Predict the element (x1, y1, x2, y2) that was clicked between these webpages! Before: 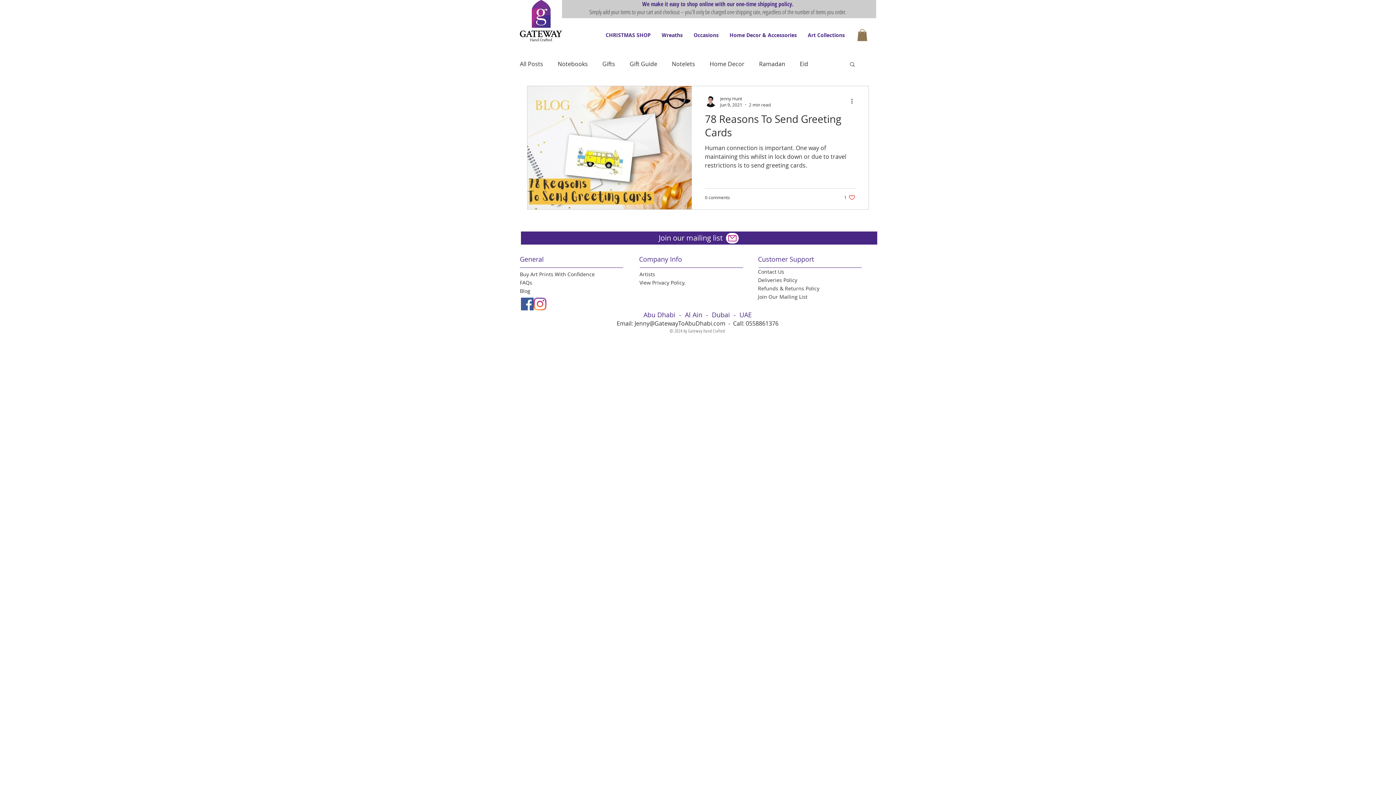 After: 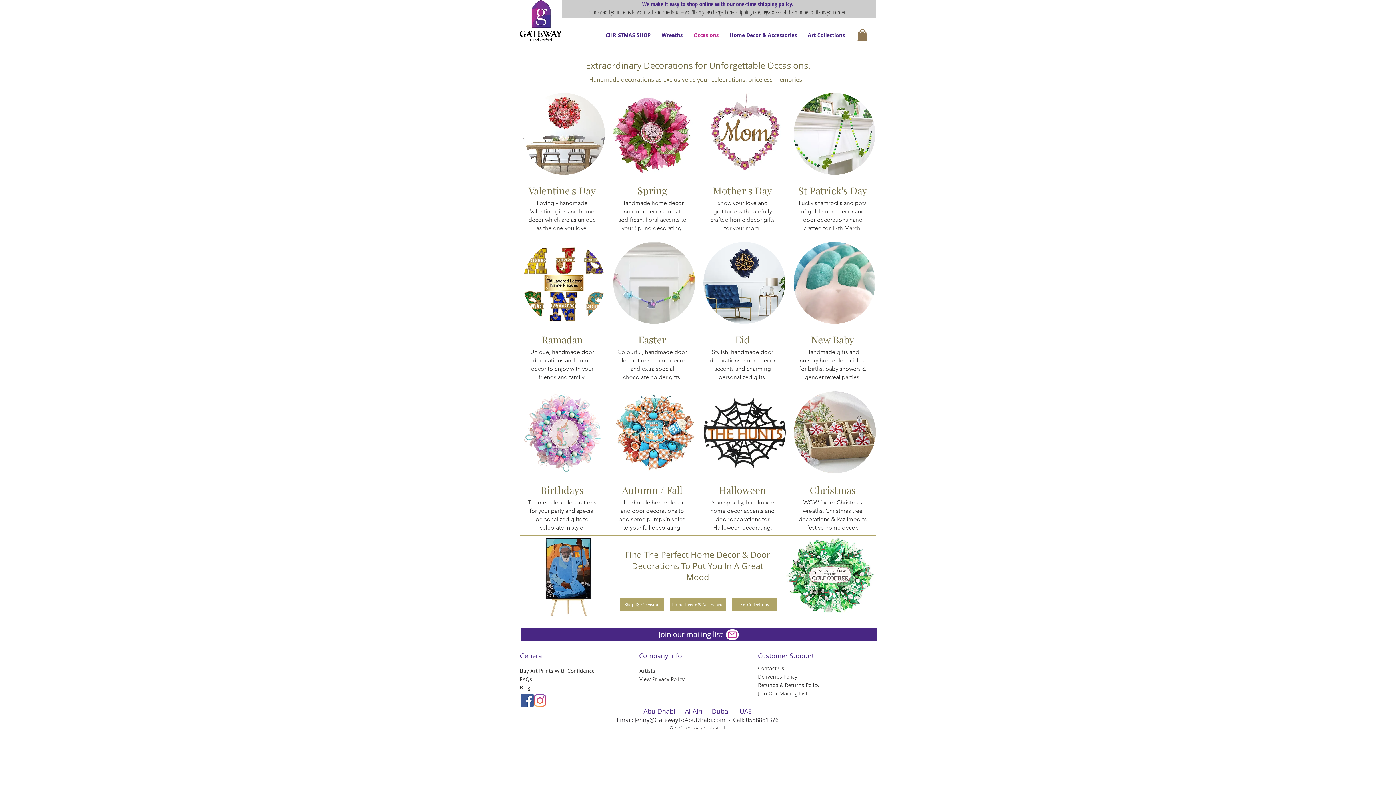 Action: bbox: (688, 26, 724, 44) label: Occasions